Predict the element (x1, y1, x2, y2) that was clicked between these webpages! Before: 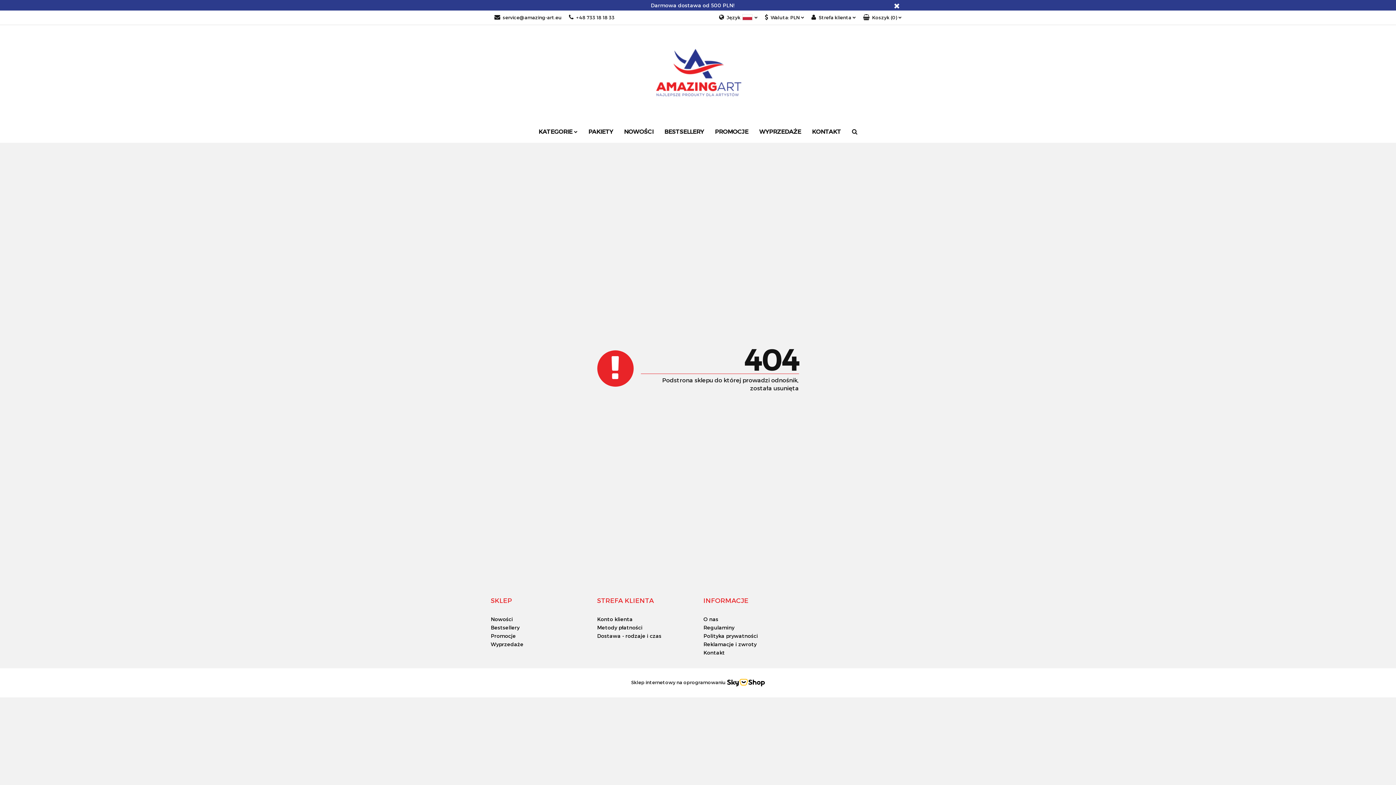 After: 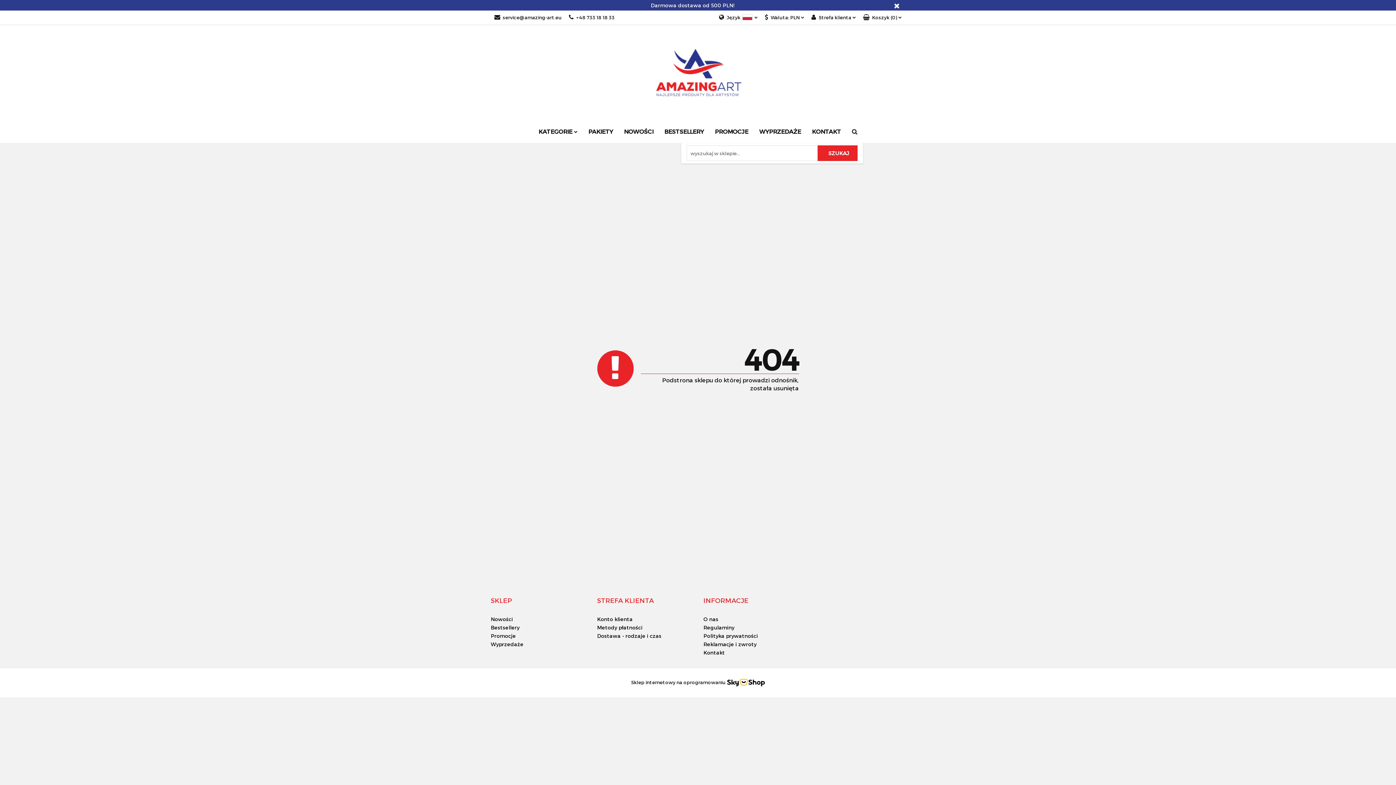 Action: bbox: (846, 124, 863, 139)